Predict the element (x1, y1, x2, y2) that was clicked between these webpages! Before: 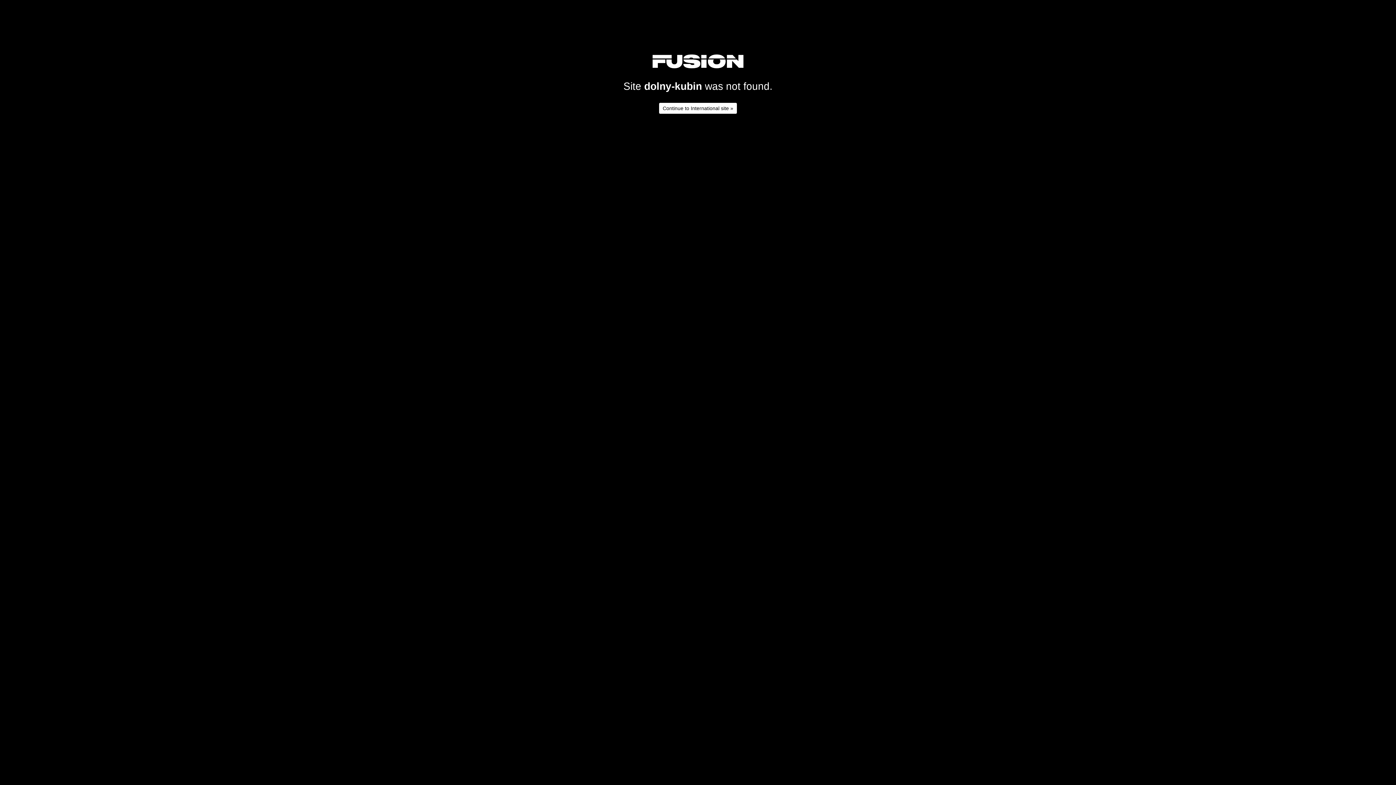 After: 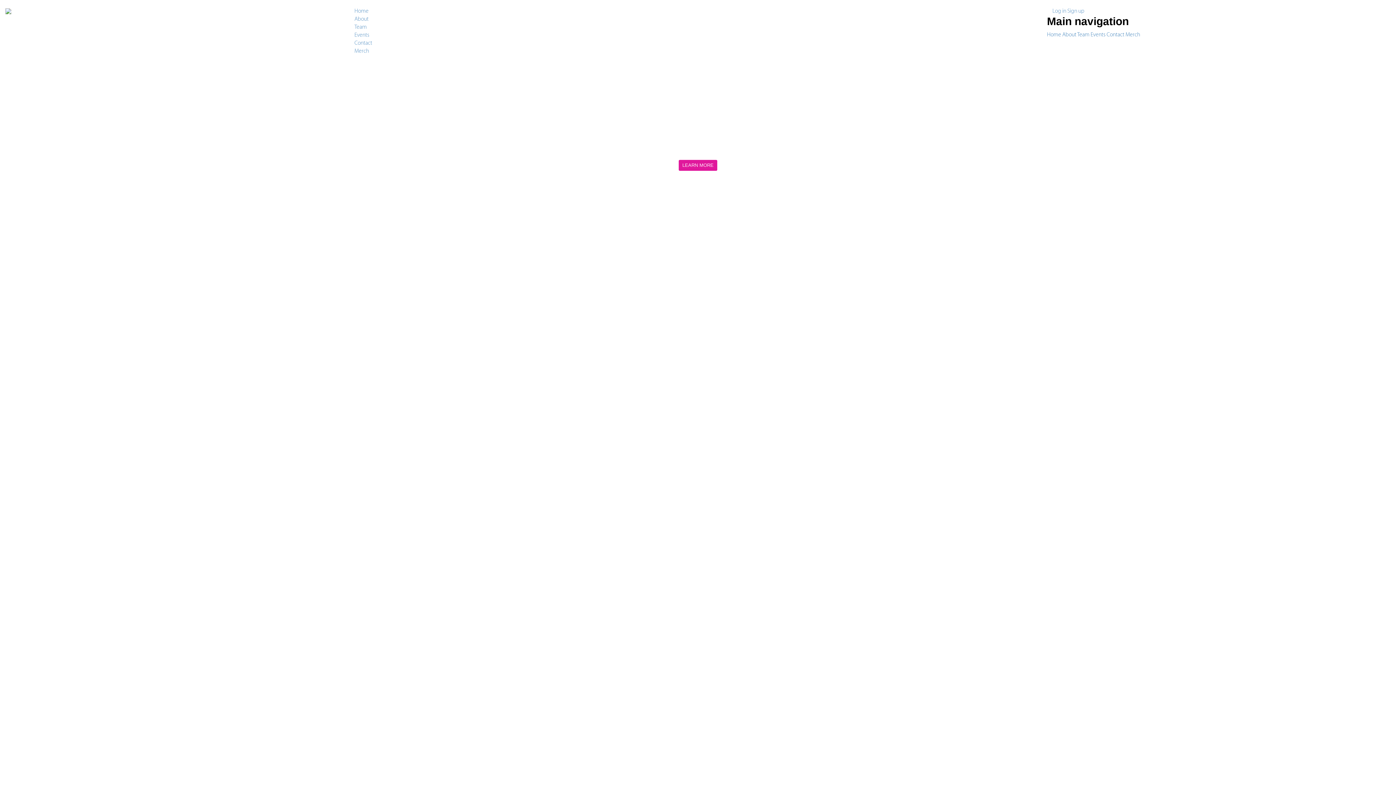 Action: label: Continue to International site » bbox: (659, 103, 737, 113)